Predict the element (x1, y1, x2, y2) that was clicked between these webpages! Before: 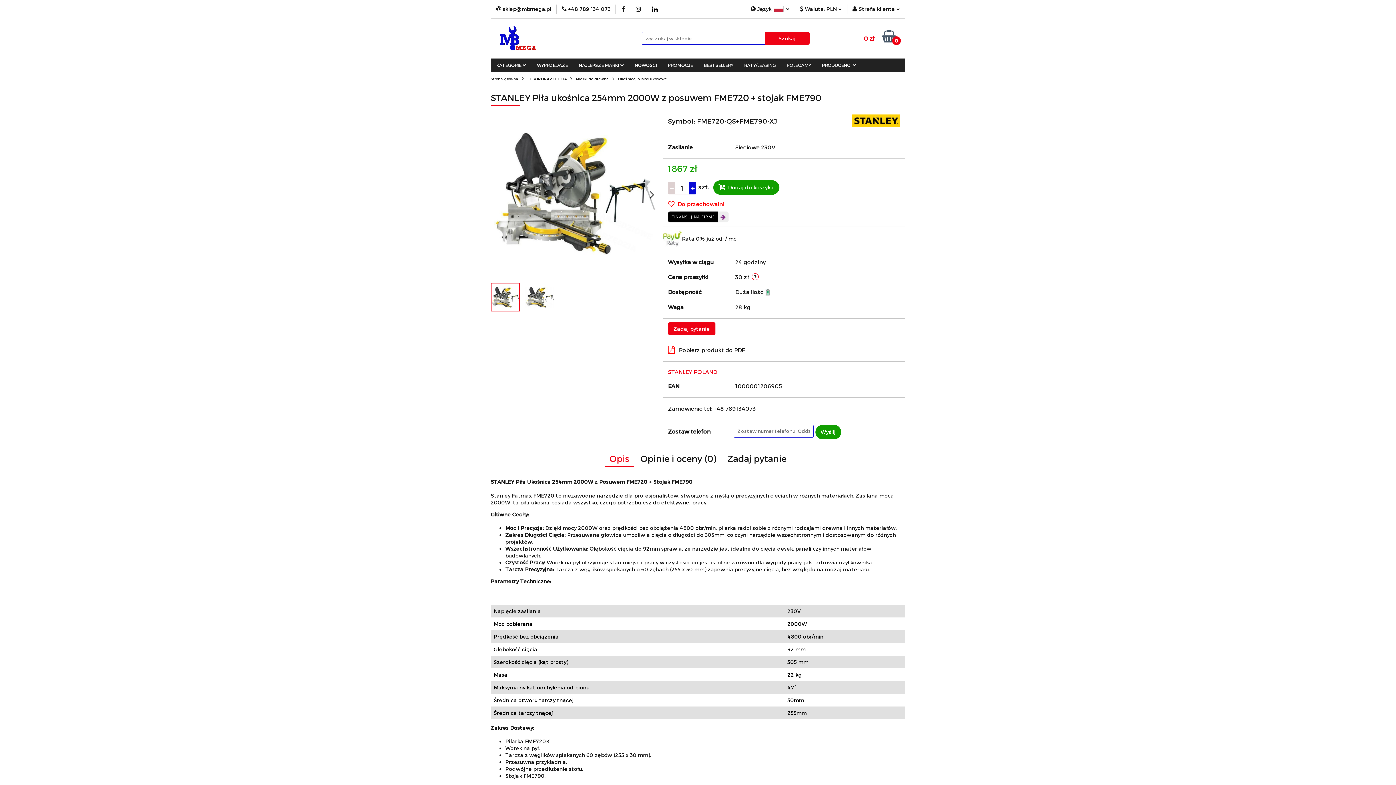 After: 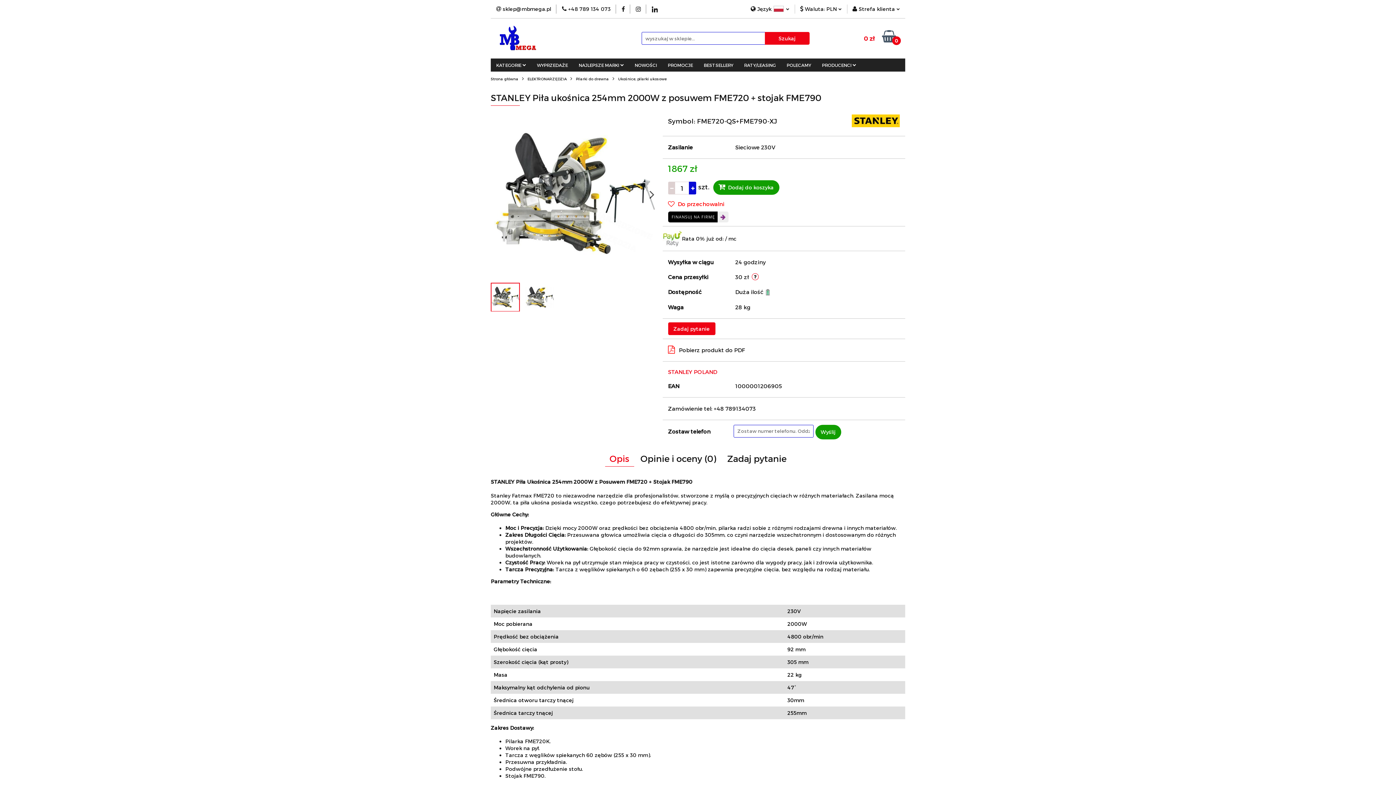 Action: bbox: (668, 211, 727, 222) label: FINANSUJ NA FIRMĘ